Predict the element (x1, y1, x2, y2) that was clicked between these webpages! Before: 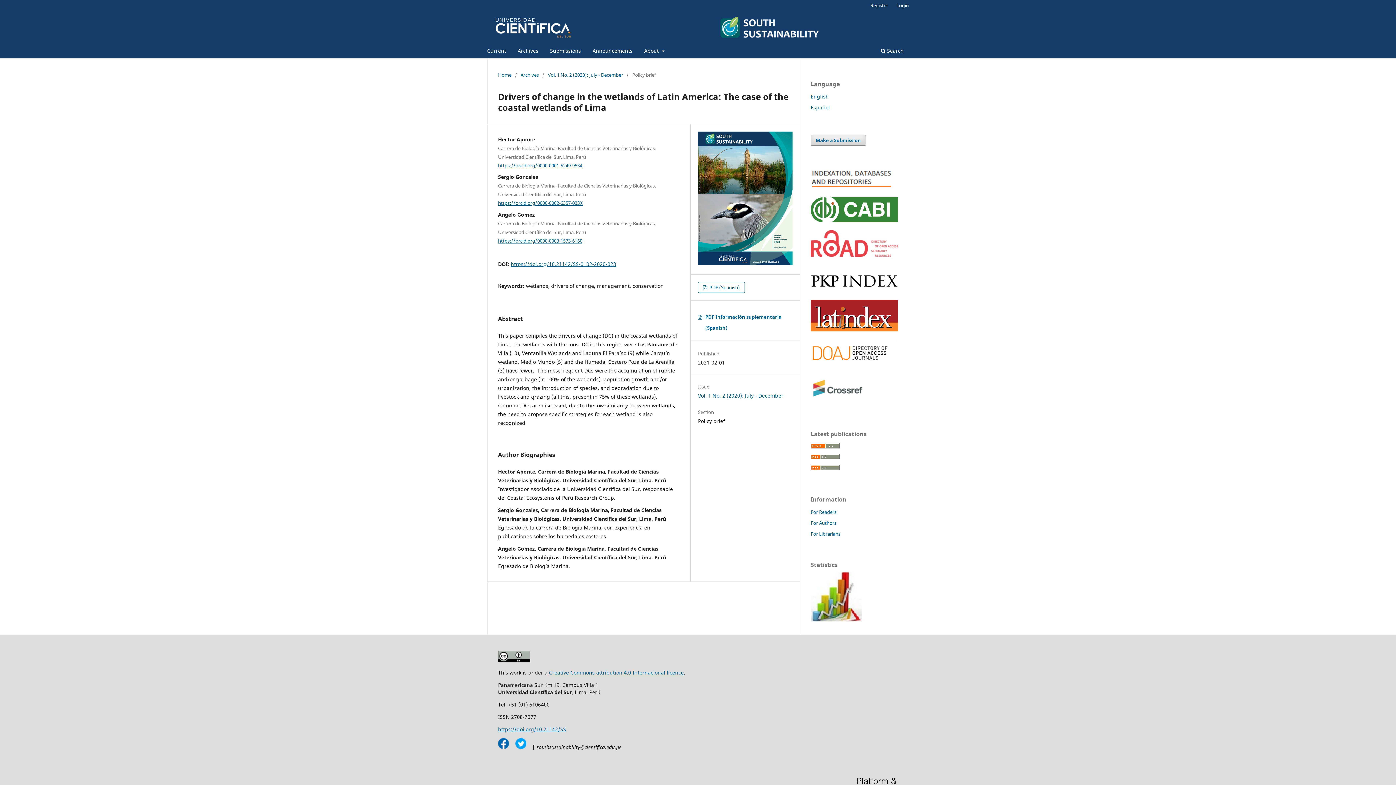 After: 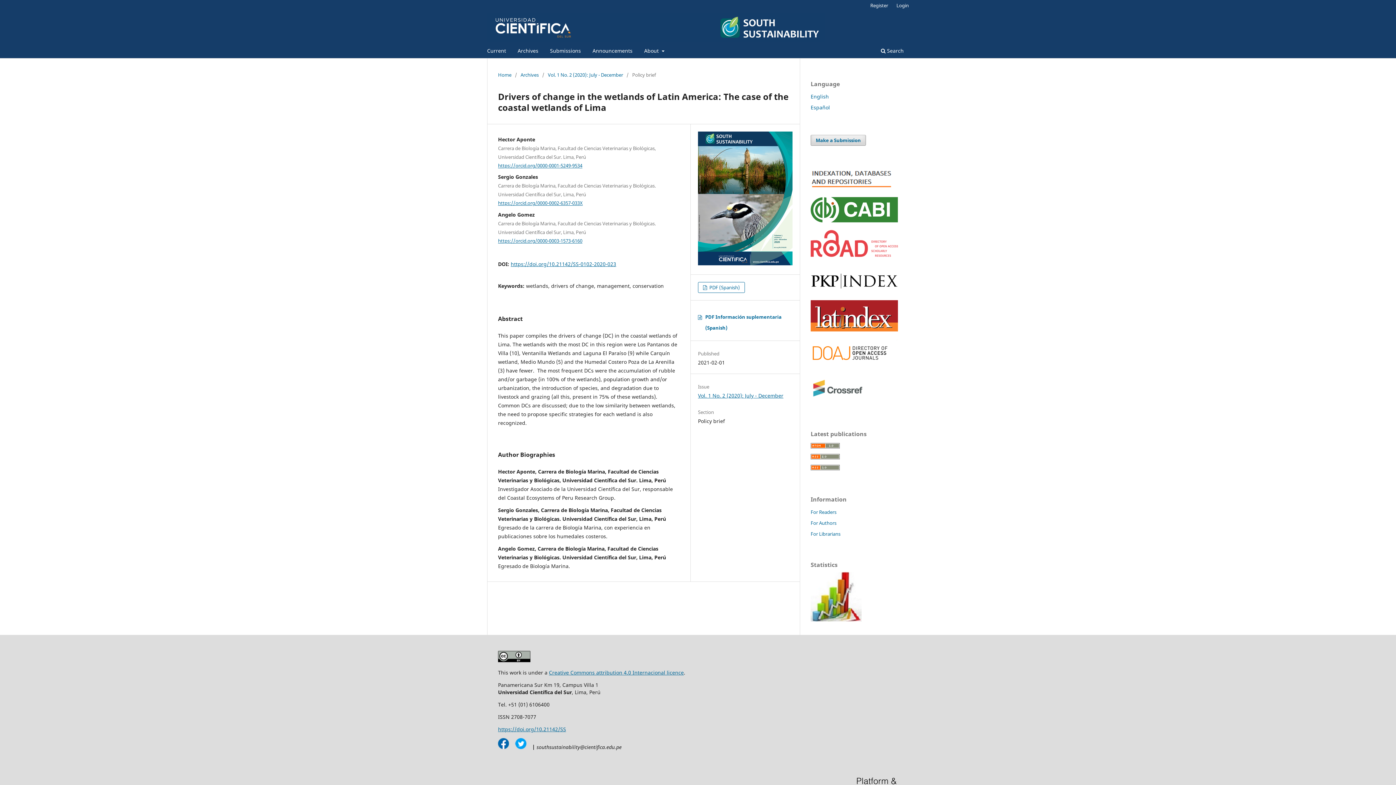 Action: bbox: (810, 251, 898, 258)